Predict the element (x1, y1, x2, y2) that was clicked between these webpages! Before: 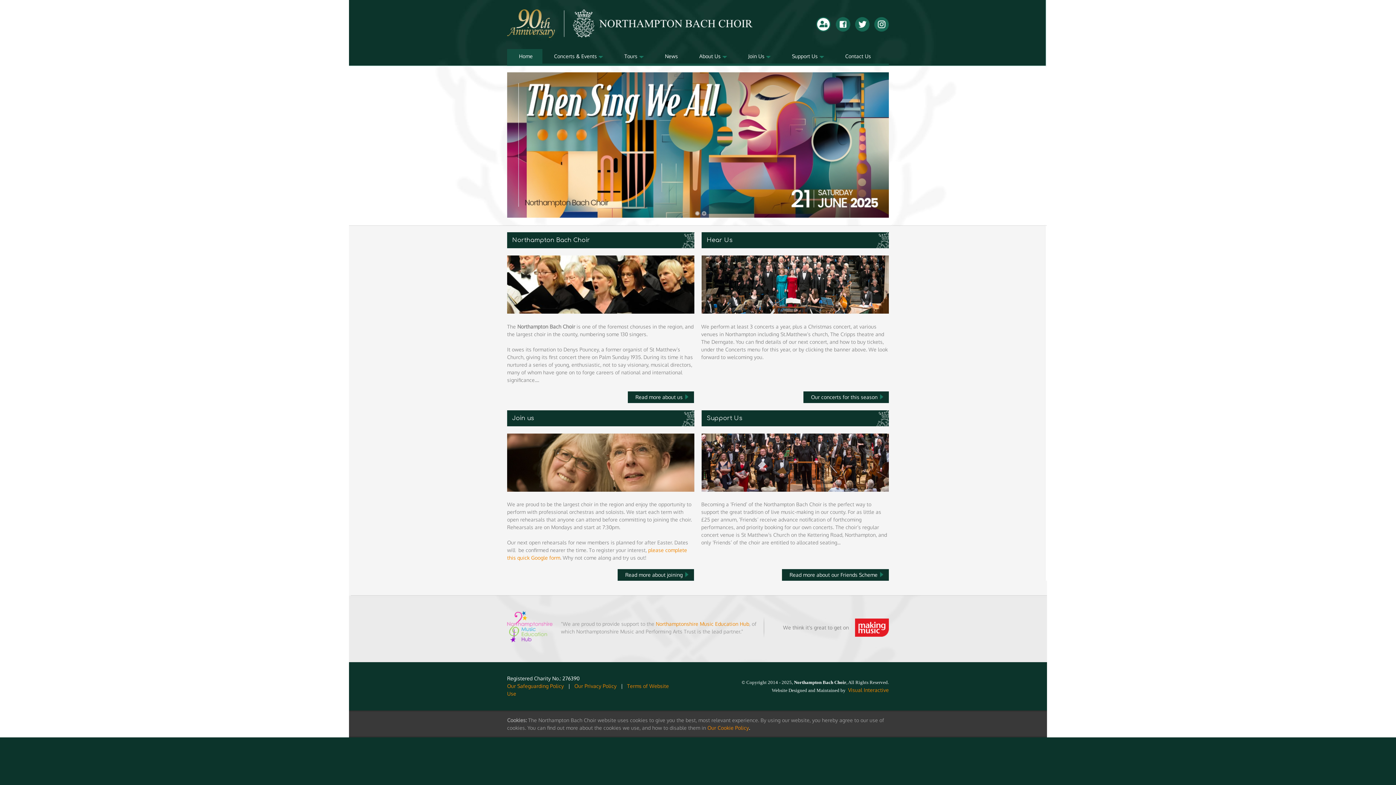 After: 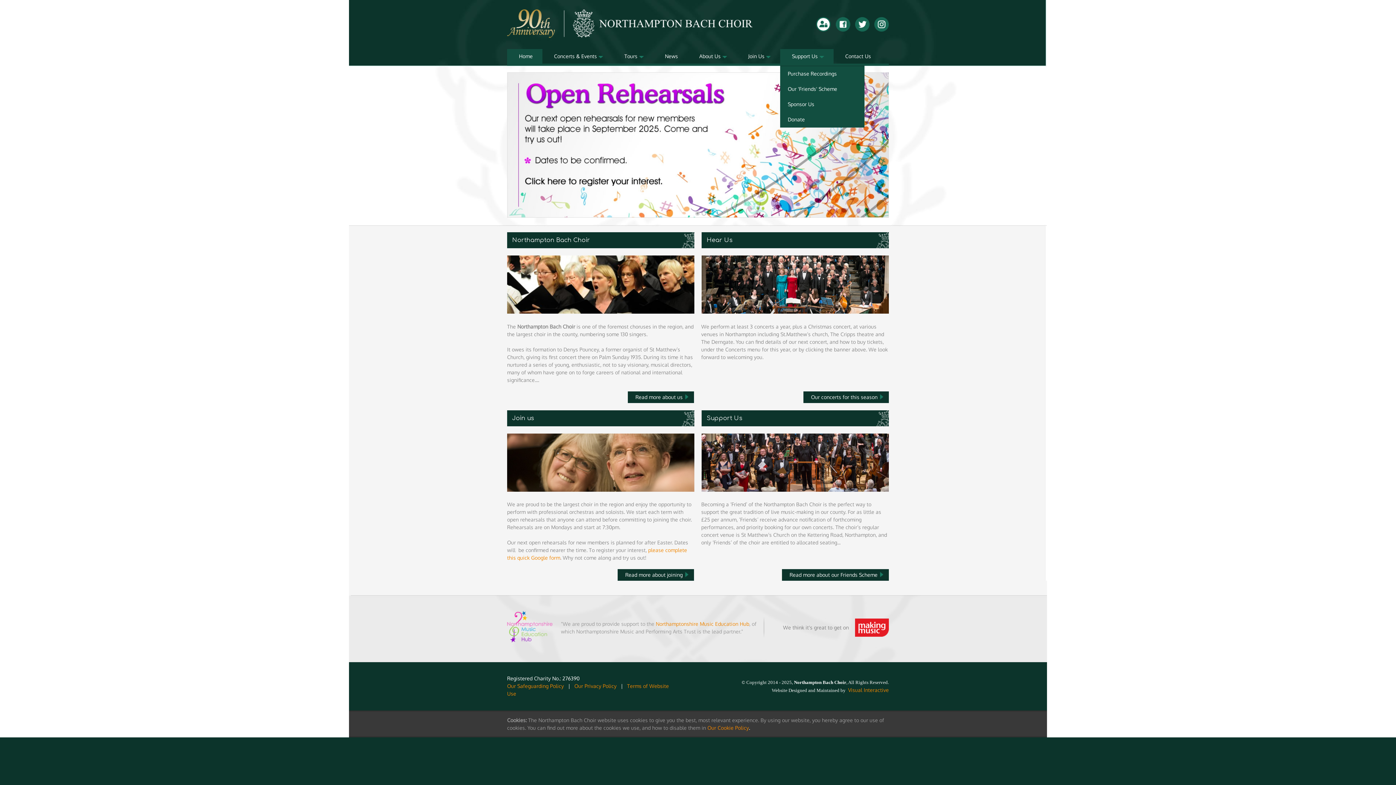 Action: bbox: (780, 49, 833, 63) label: Support Us 